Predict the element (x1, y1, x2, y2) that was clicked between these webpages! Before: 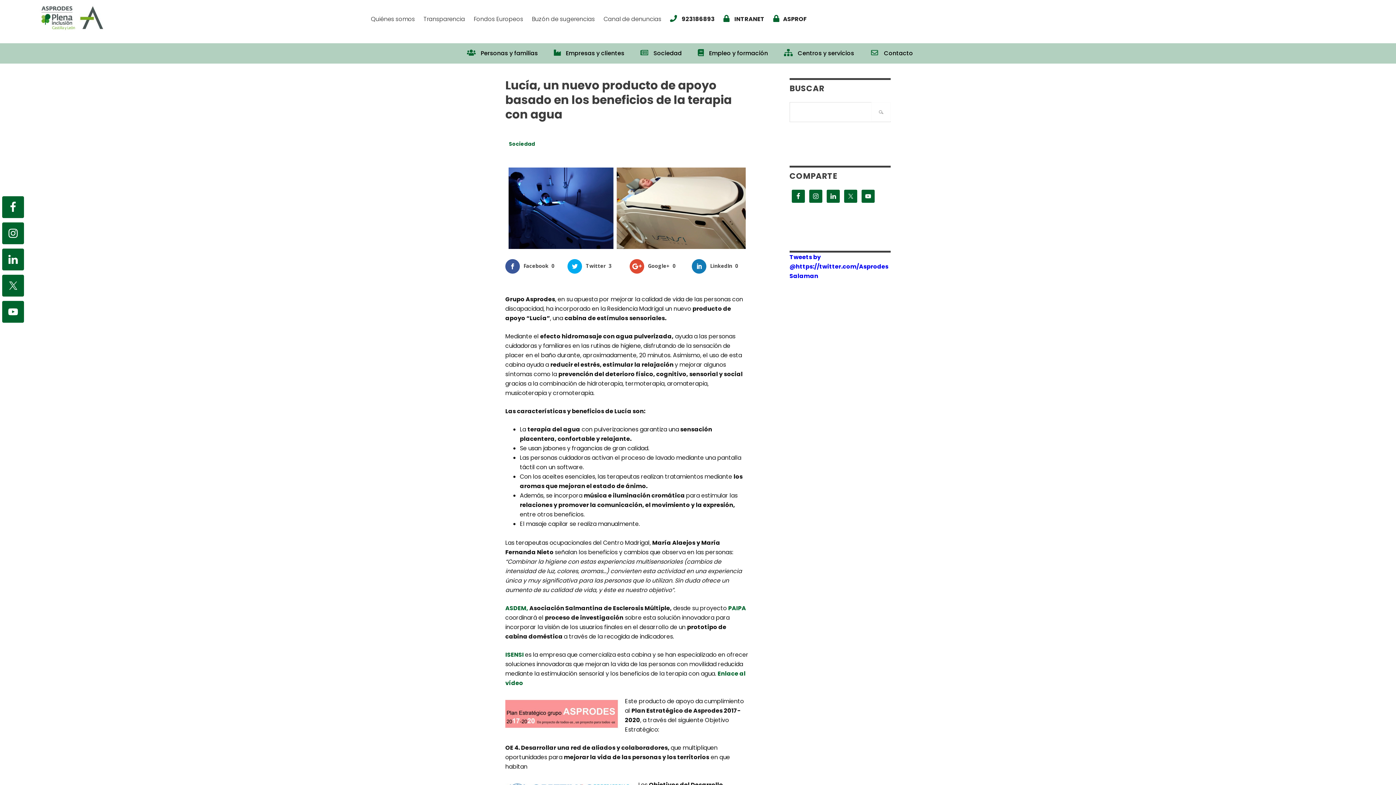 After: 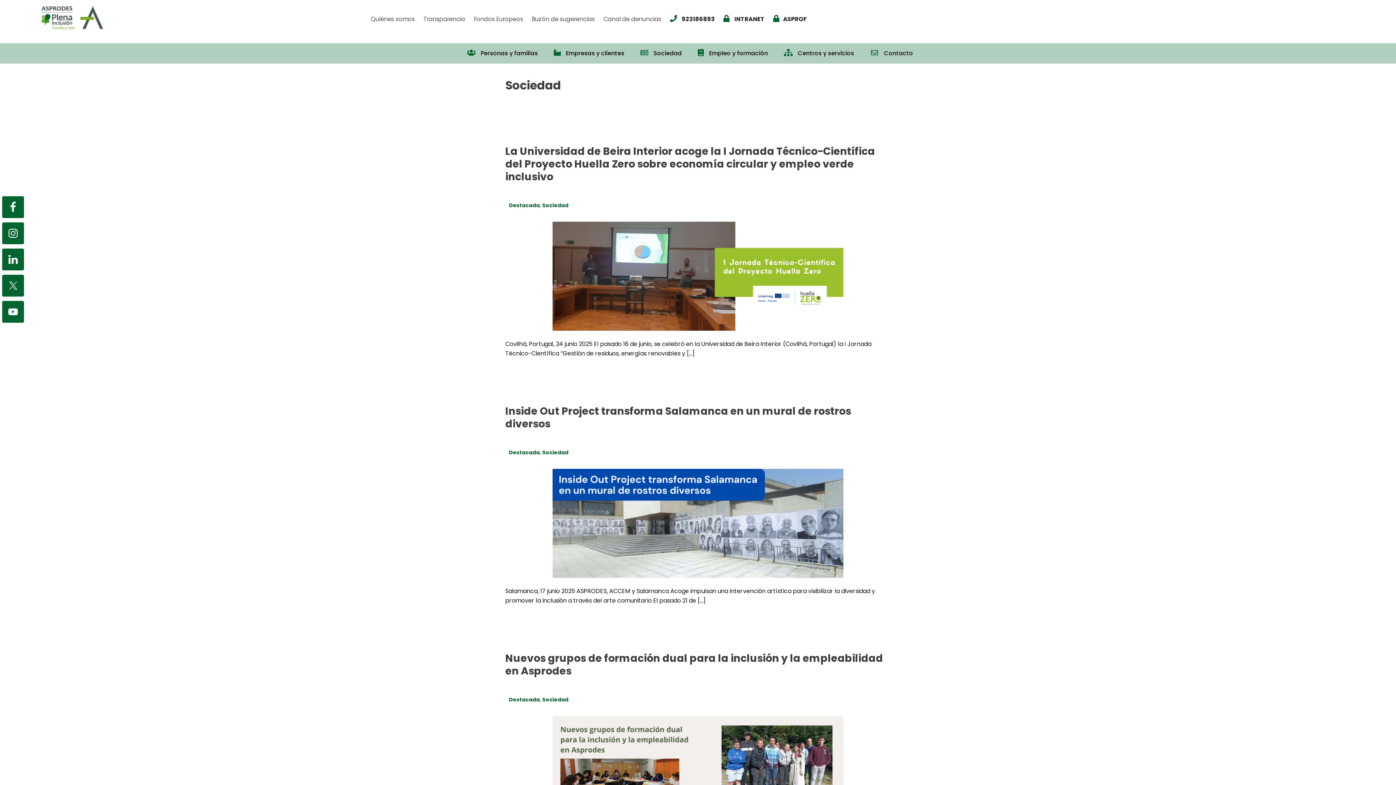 Action: label: Sociedad bbox: (509, 140, 535, 147)